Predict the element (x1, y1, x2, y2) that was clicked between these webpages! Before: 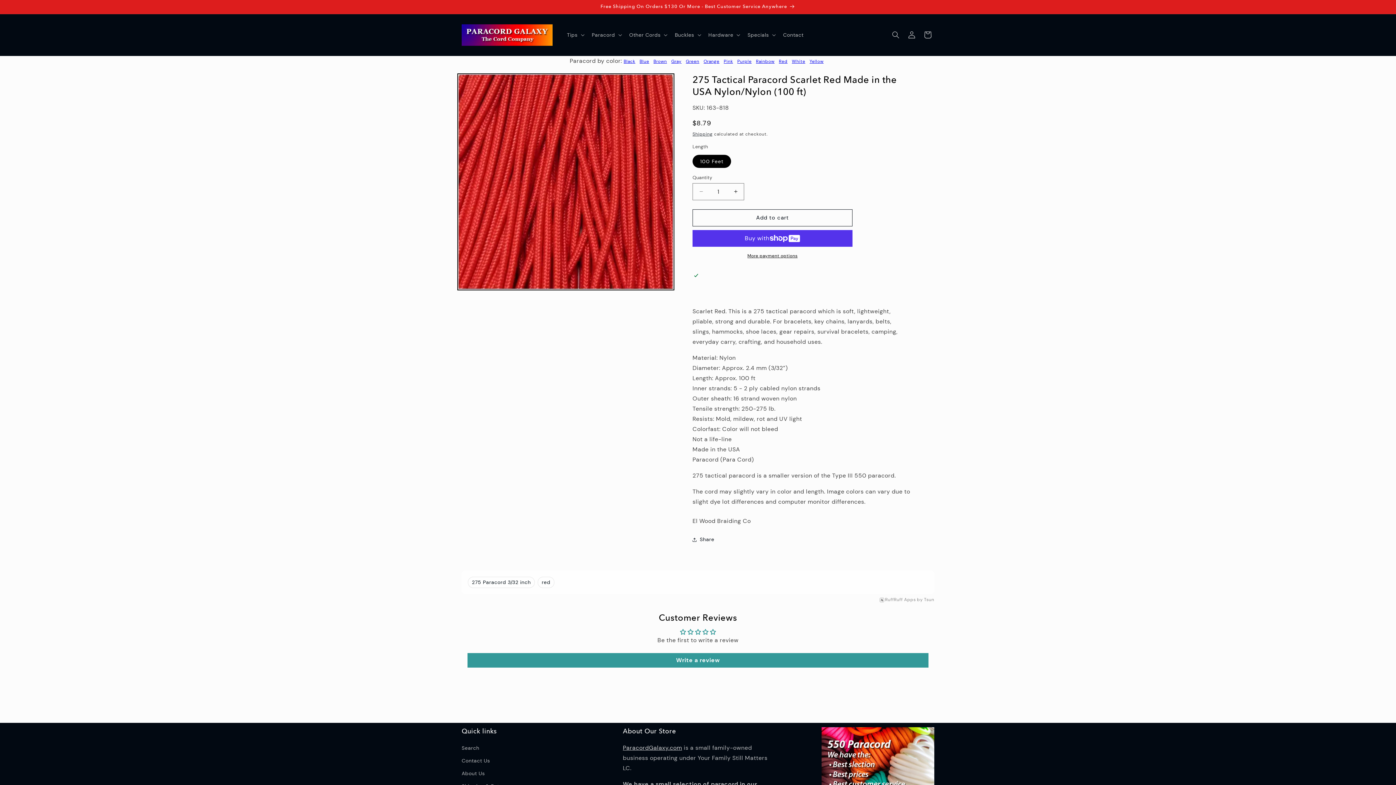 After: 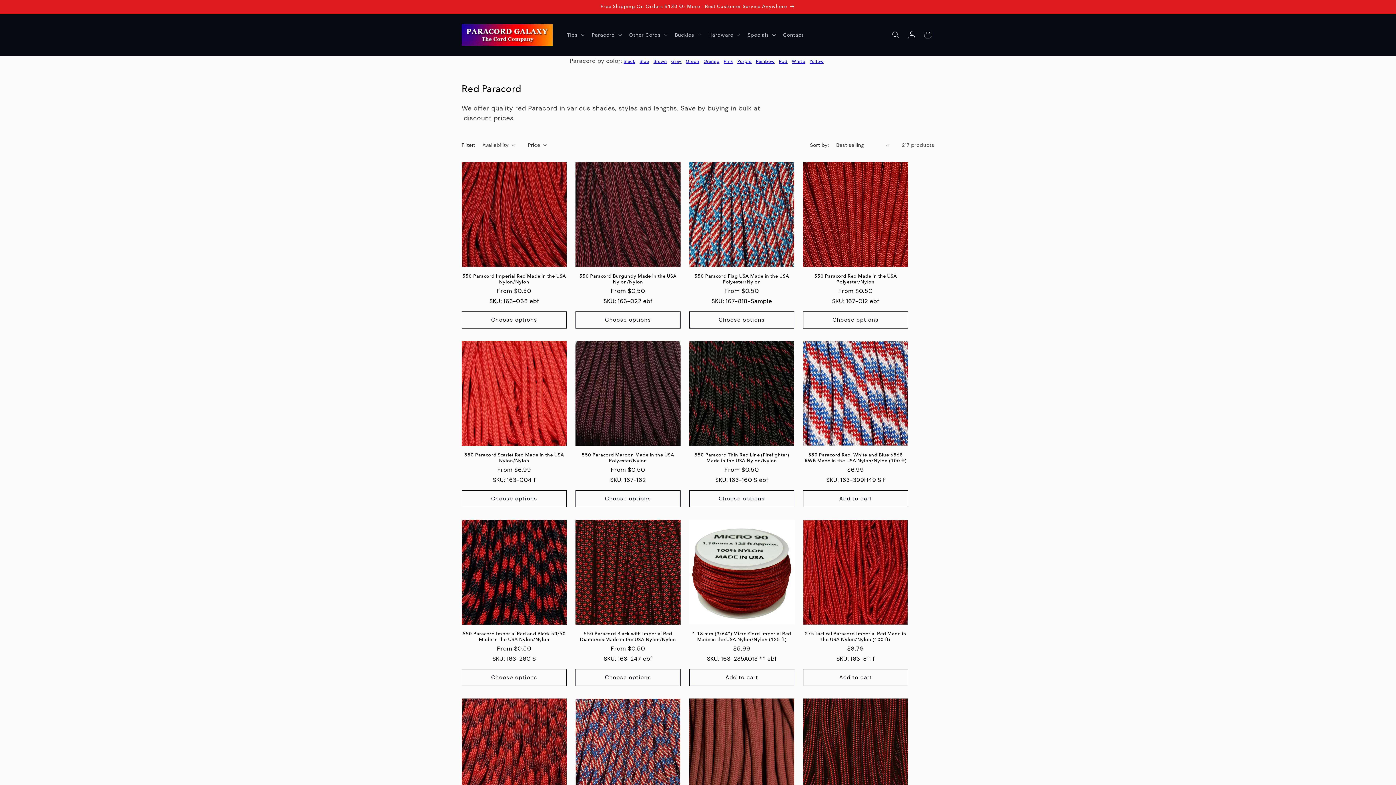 Action: bbox: (779, 58, 787, 64) label: Red